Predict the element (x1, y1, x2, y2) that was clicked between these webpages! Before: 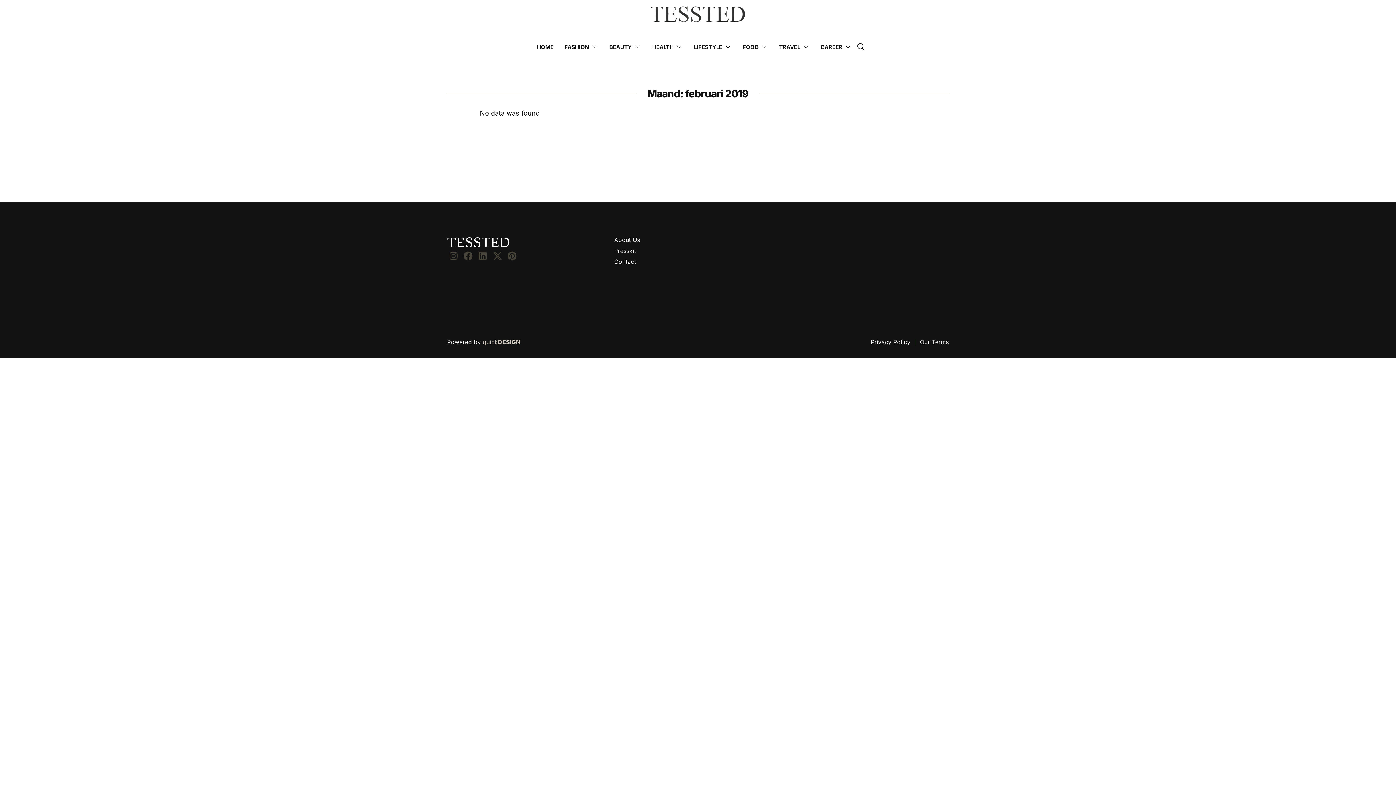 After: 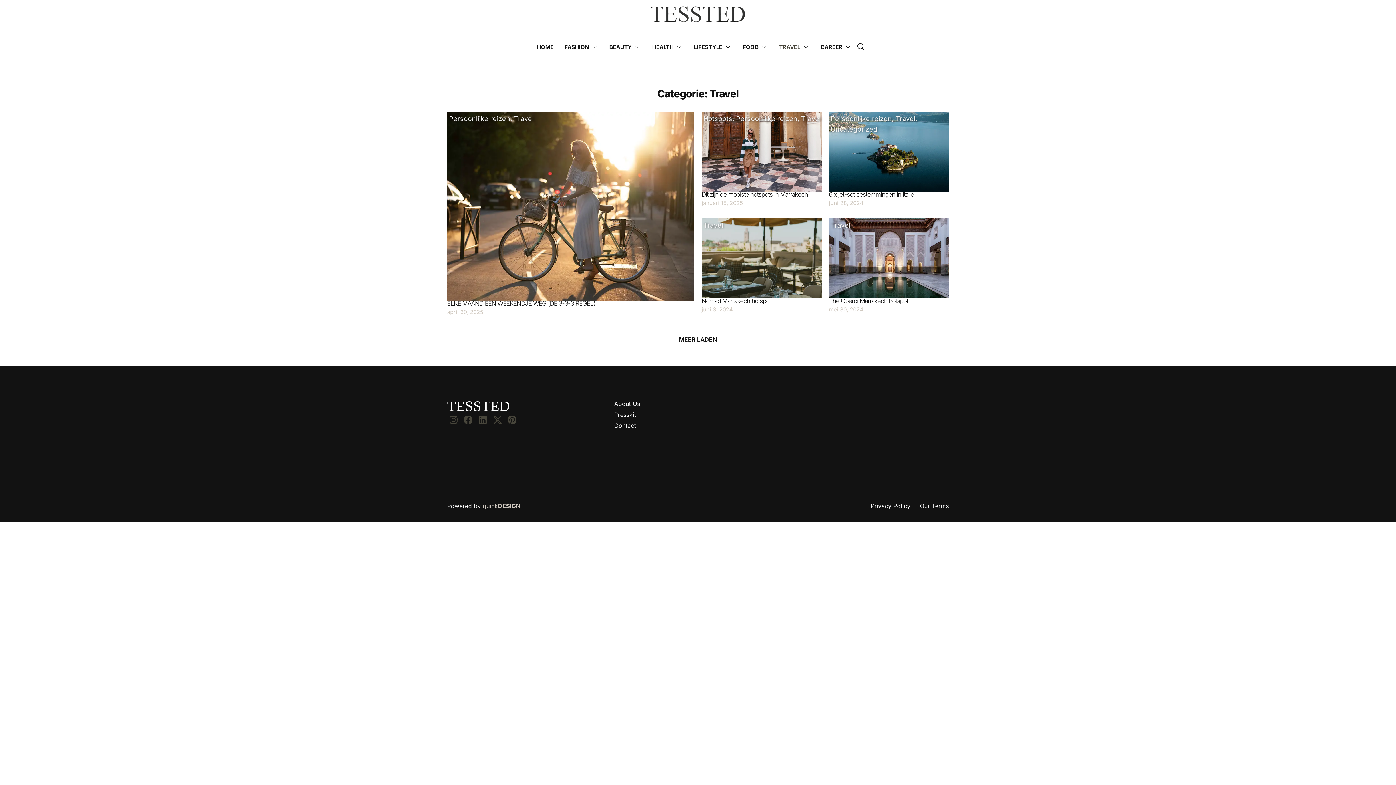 Action: label: TRAVEL bbox: (768, 32, 809, 61)